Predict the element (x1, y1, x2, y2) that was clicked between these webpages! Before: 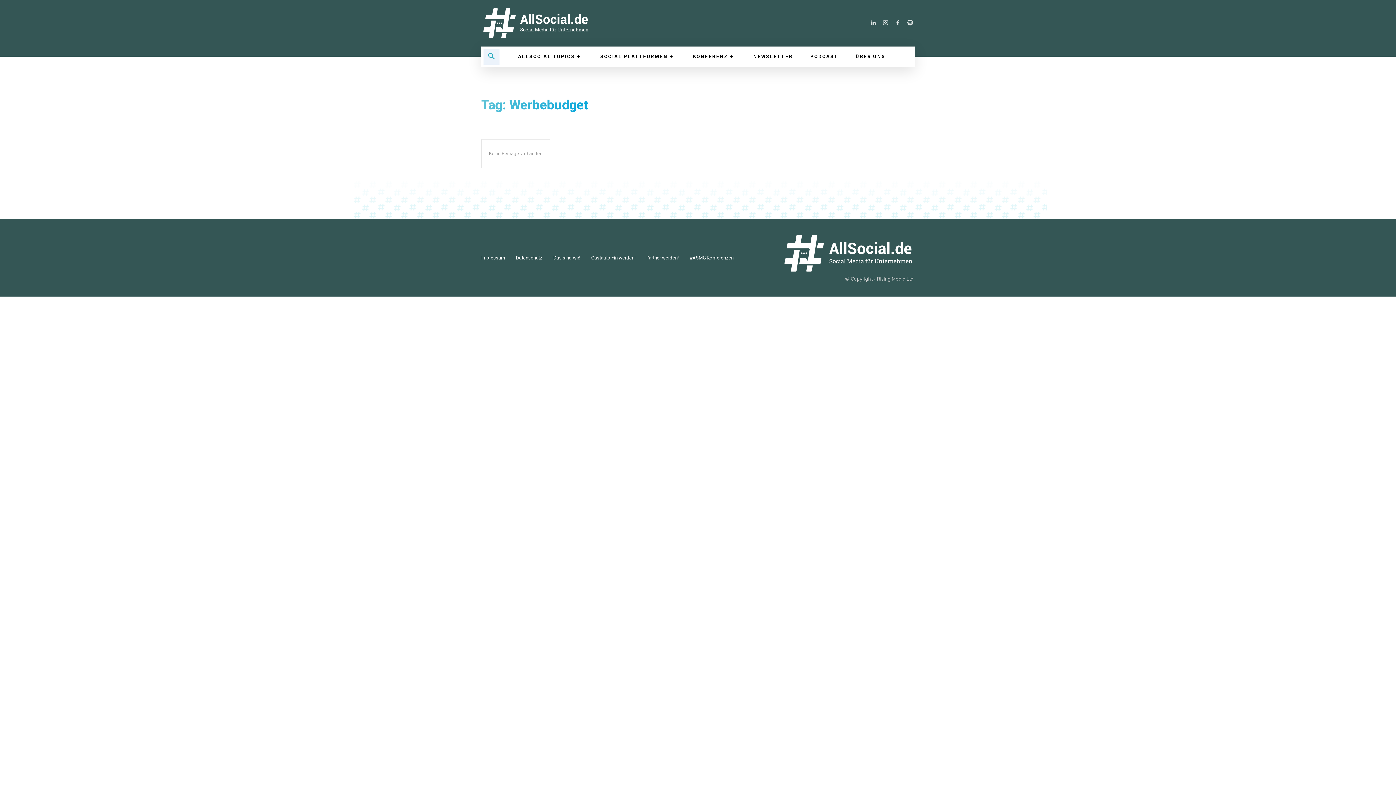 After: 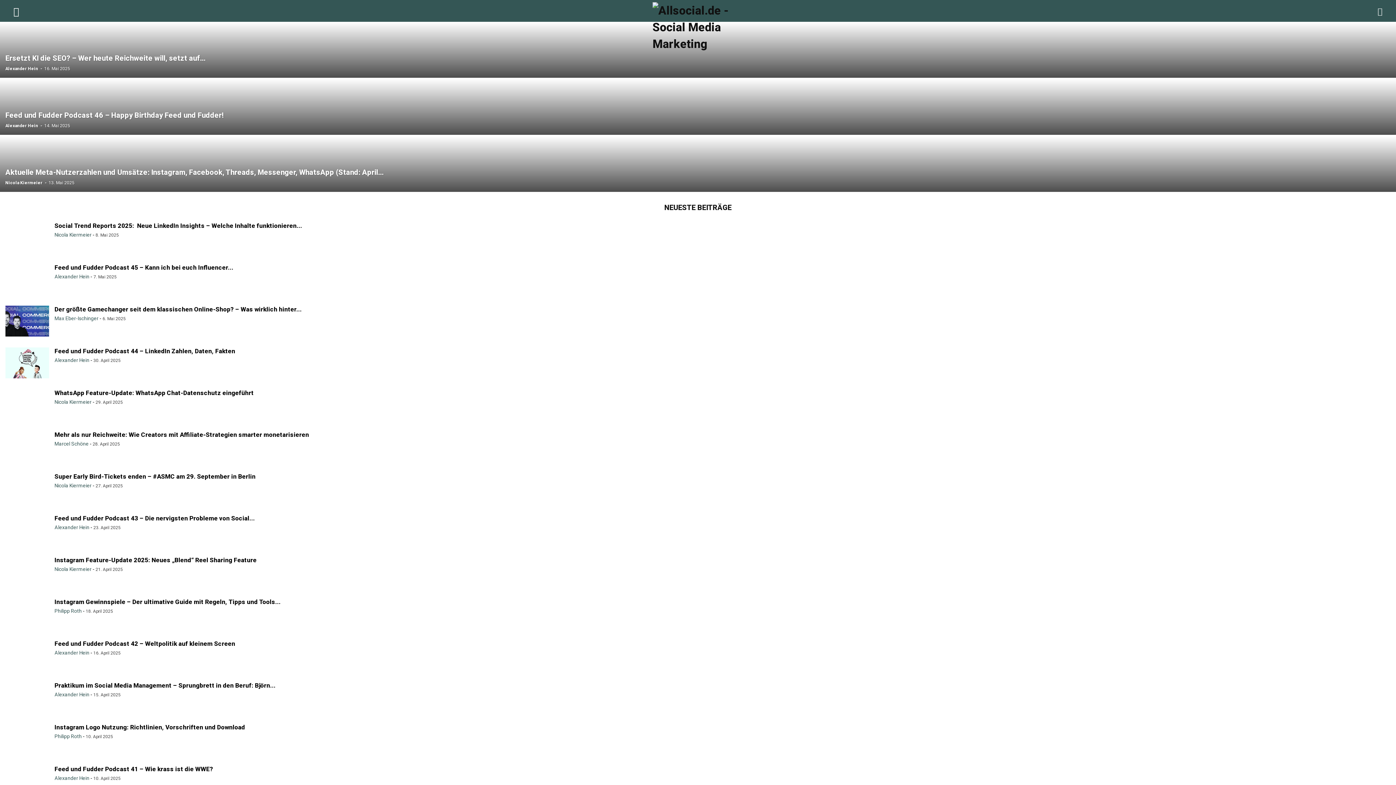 Action: bbox: (591, 46, 684, 66) label: SOCIAL PLATTFORMEN